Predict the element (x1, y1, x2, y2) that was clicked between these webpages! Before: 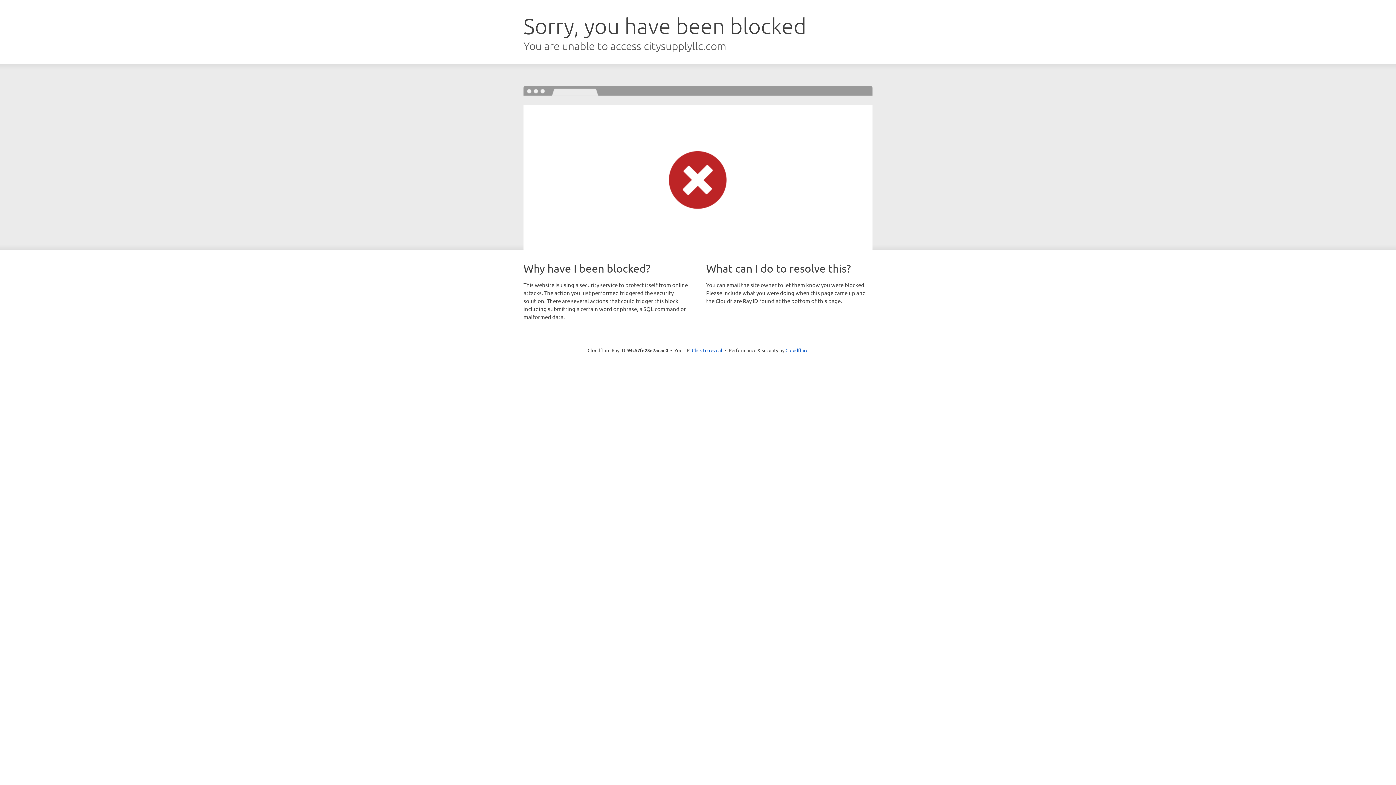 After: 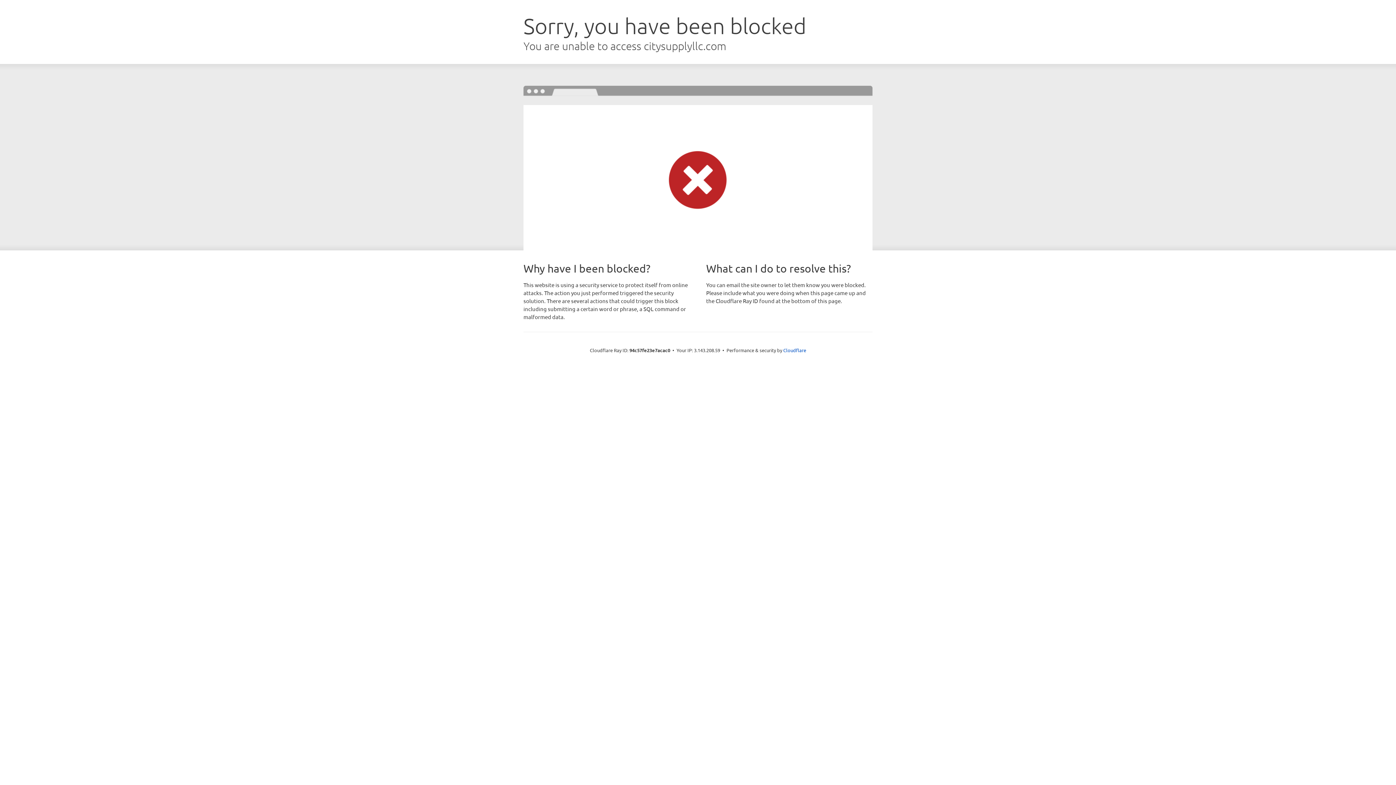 Action: label: Click to reveal bbox: (692, 346, 722, 353)